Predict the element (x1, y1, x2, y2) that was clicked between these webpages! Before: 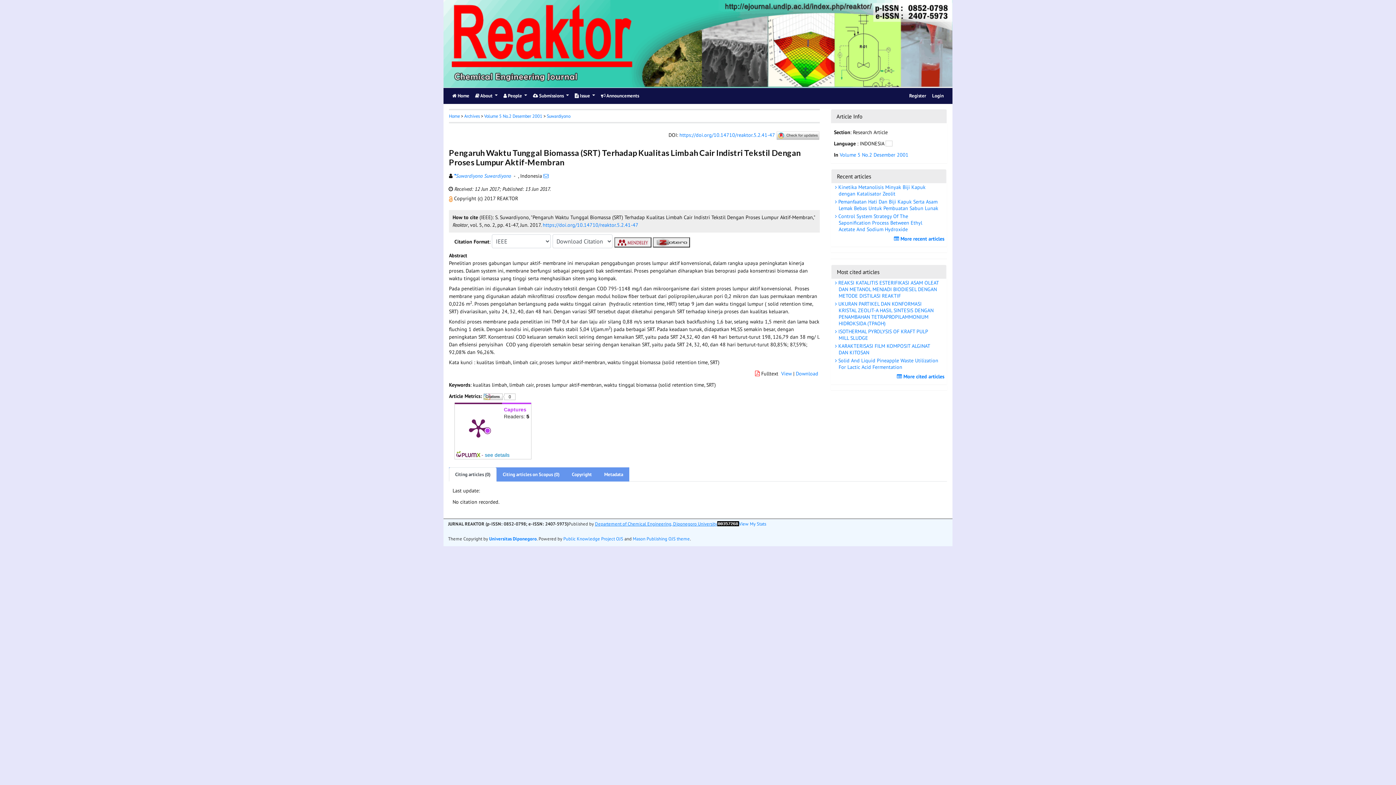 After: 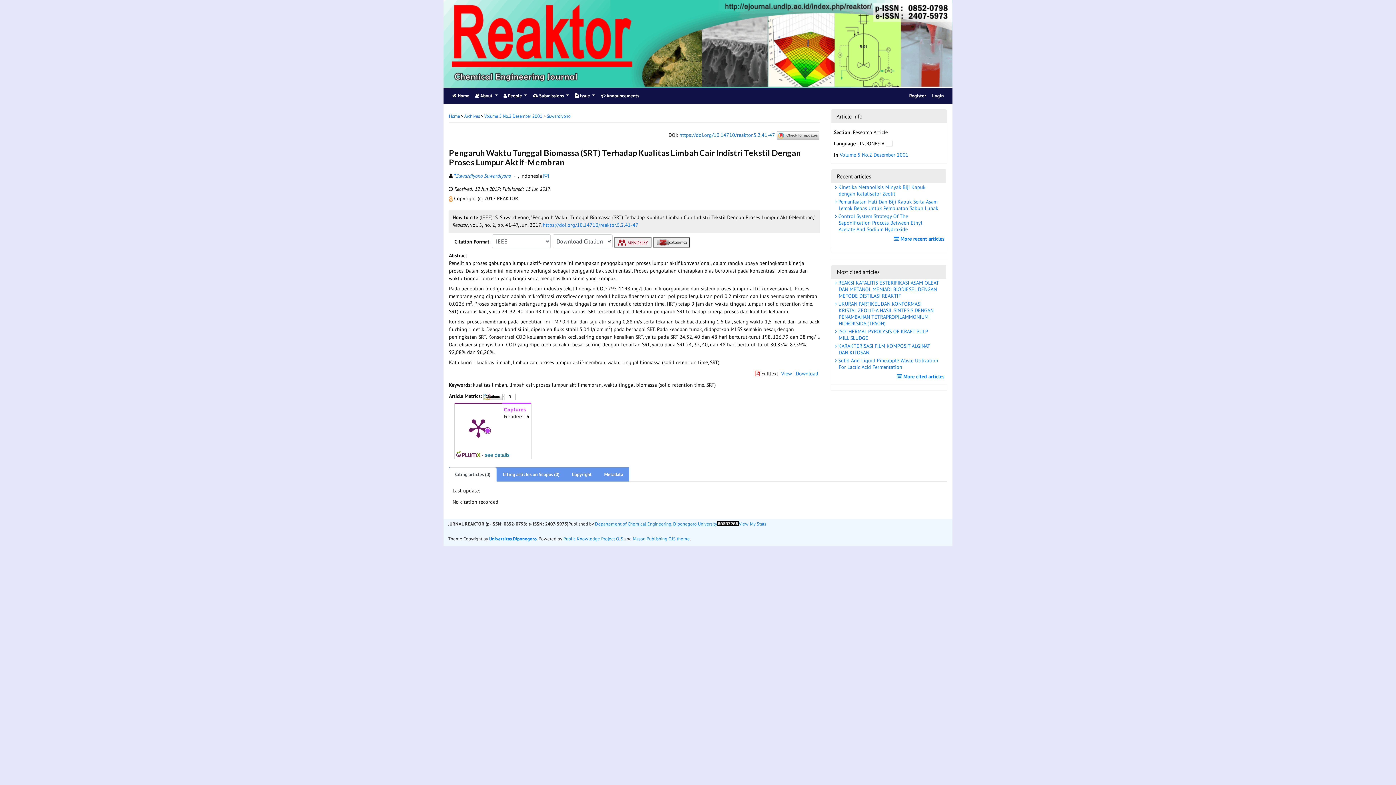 Action: bbox: (456, 406, 500, 449)